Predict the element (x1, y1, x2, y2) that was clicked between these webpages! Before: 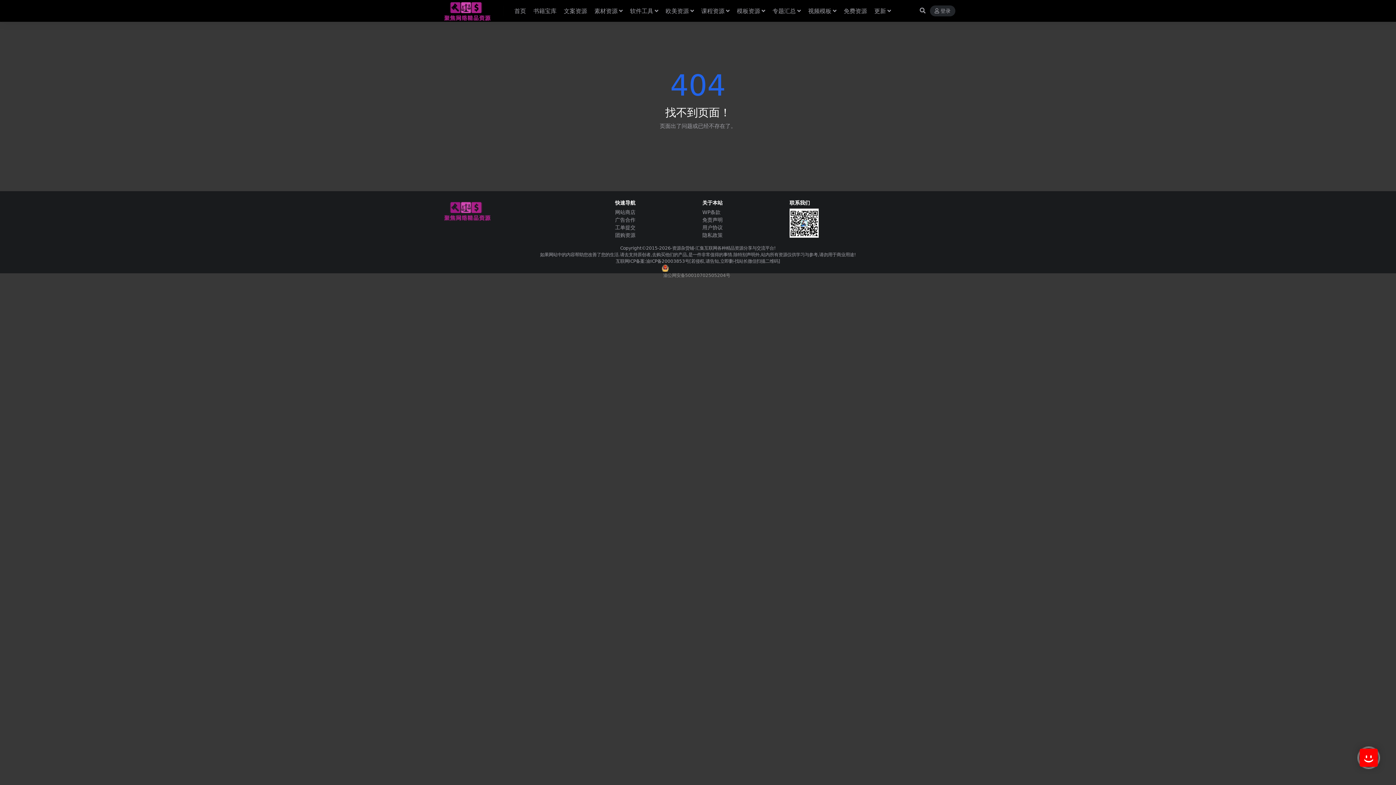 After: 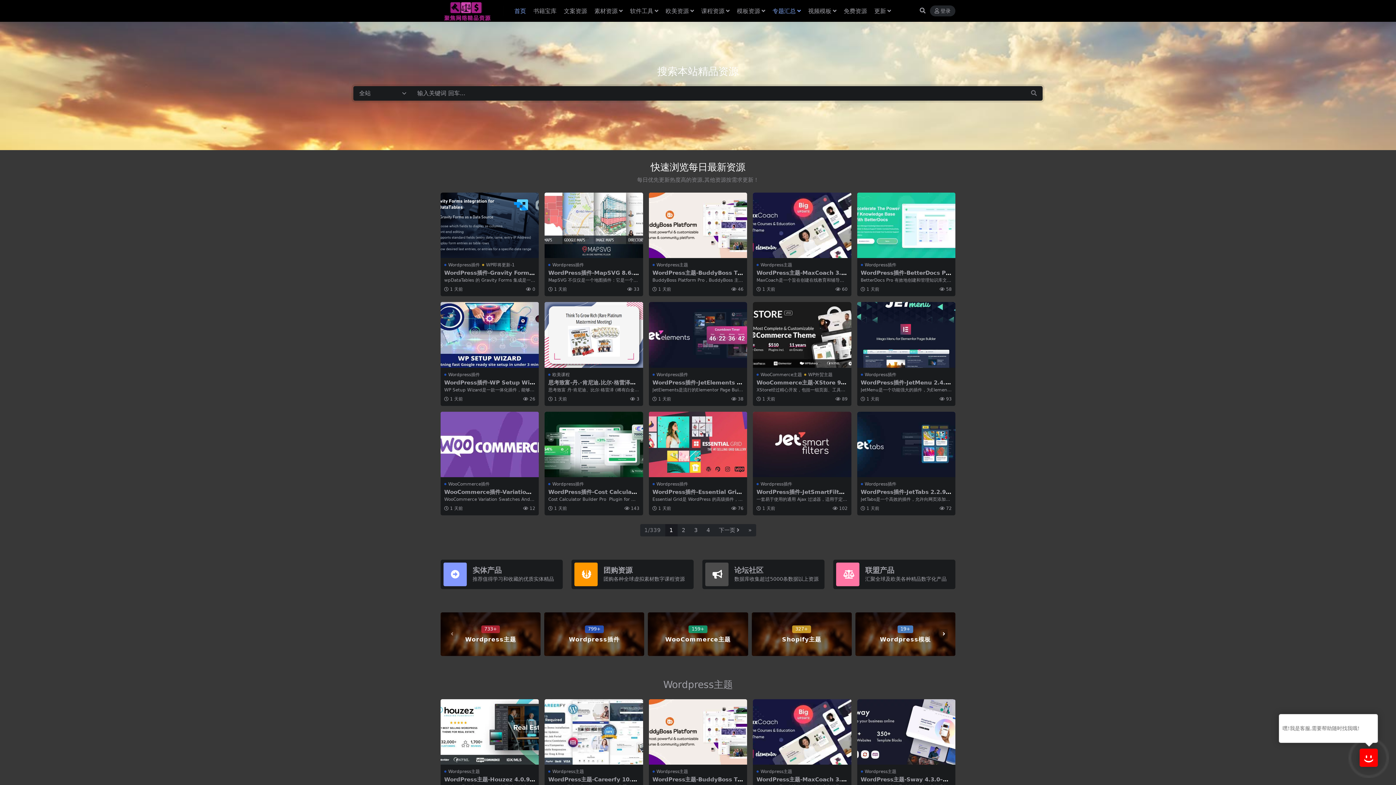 Action: bbox: (440, 7, 496, 13)